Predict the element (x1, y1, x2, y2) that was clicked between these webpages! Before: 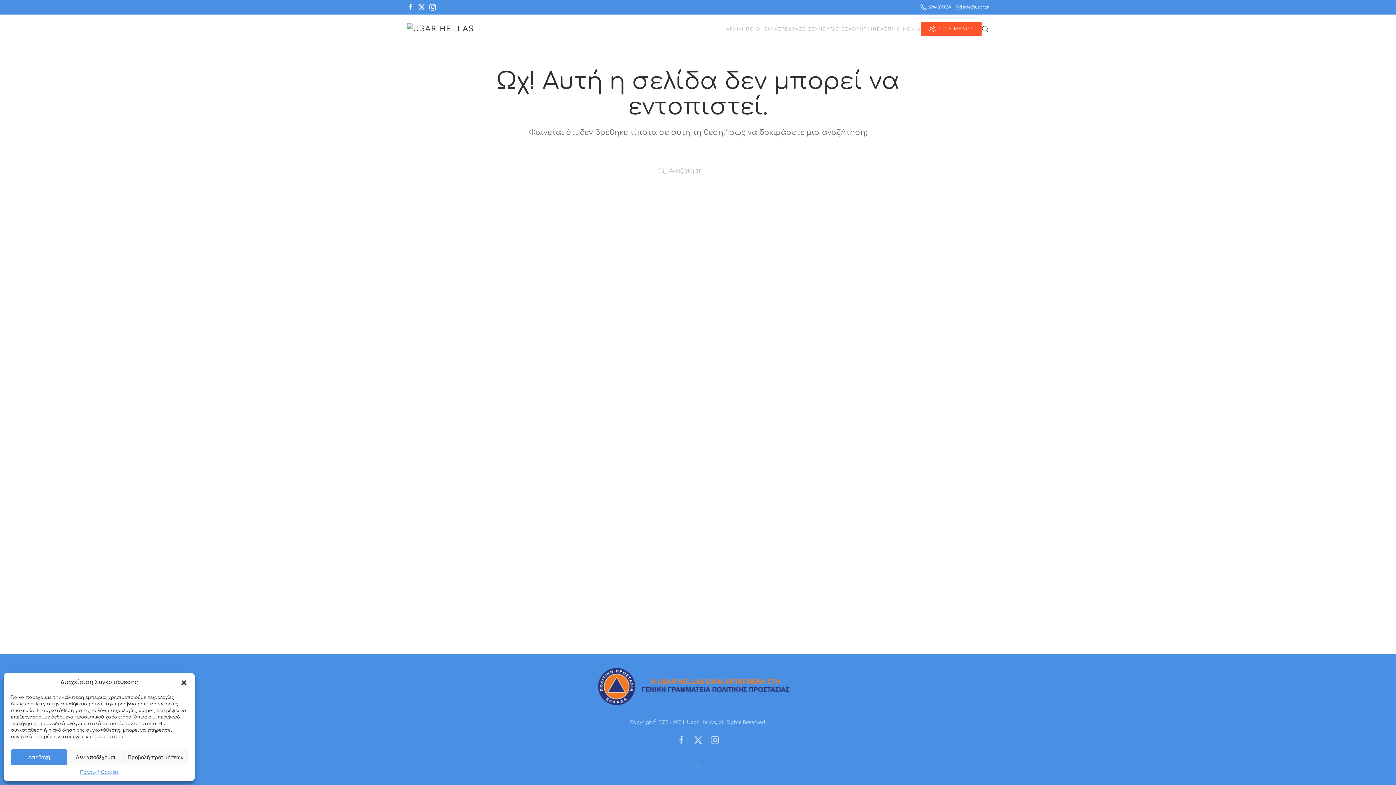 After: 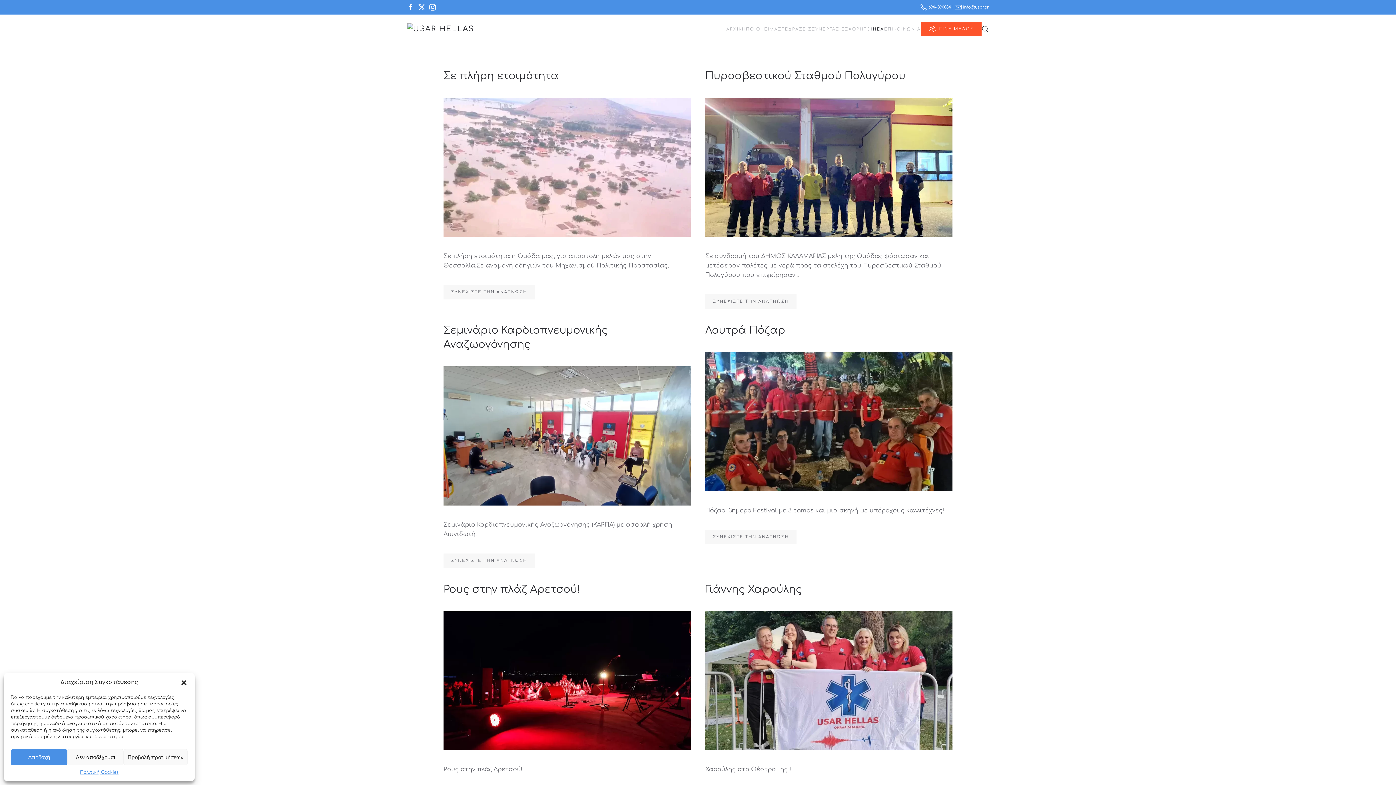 Action: bbox: (873, 14, 884, 43) label: ΝΕΑ